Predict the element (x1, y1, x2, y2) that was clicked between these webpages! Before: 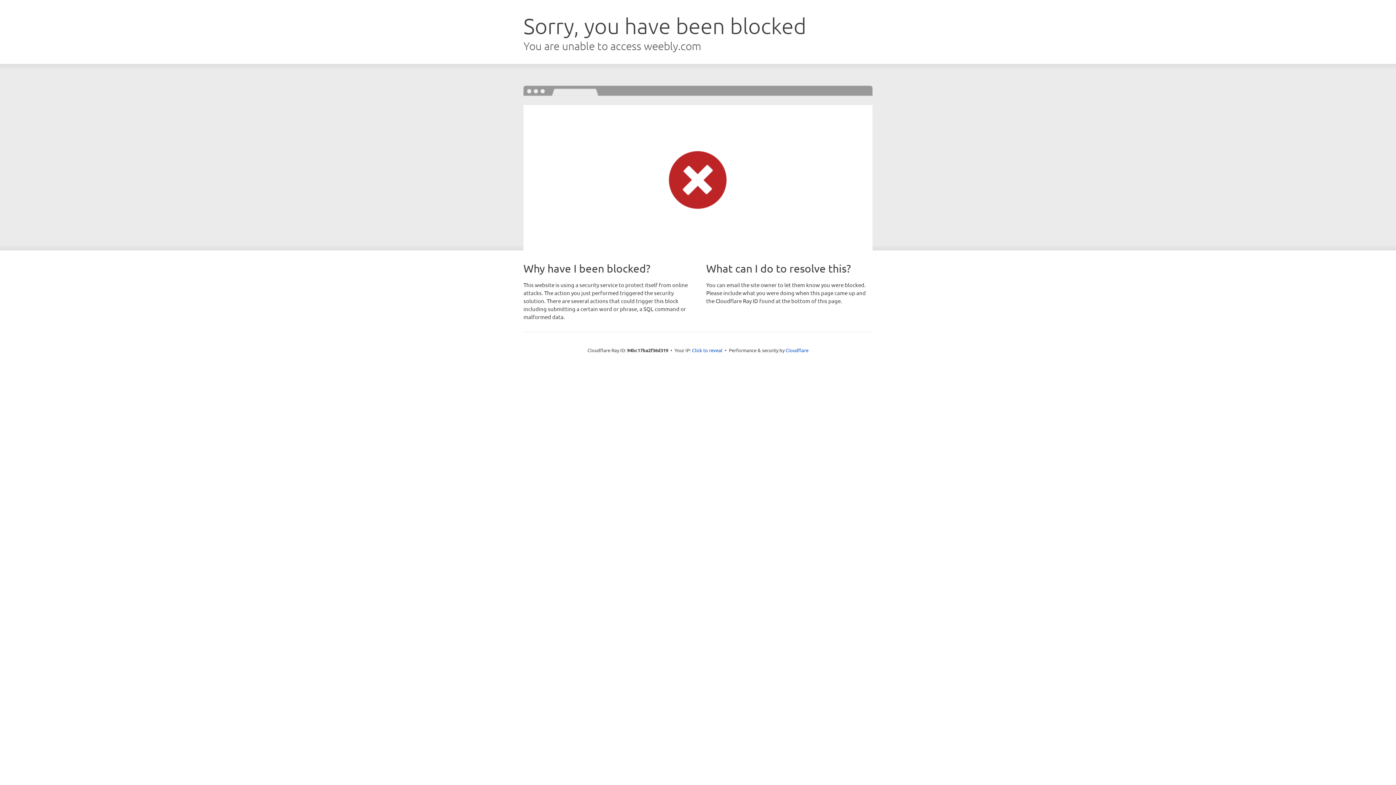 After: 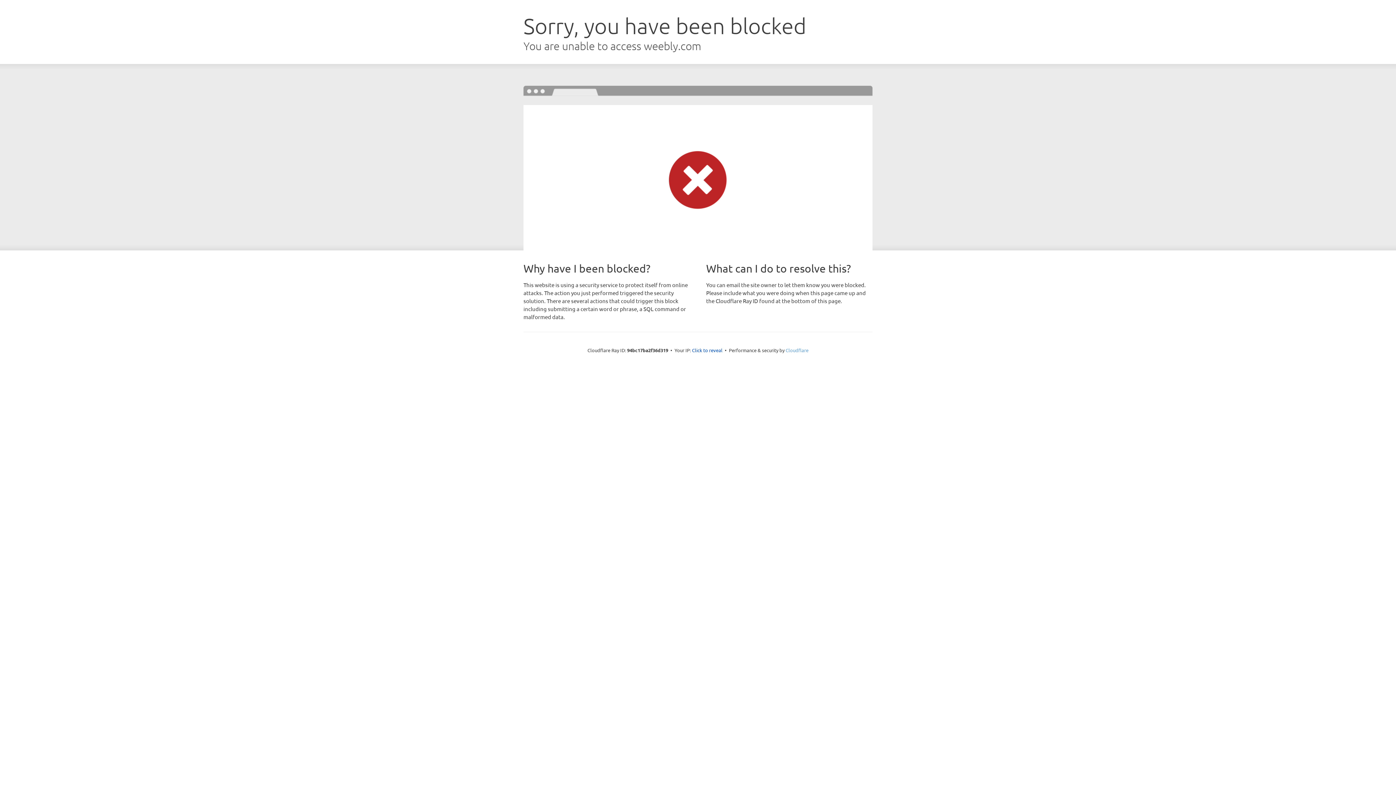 Action: label: Cloudflare bbox: (785, 347, 808, 353)